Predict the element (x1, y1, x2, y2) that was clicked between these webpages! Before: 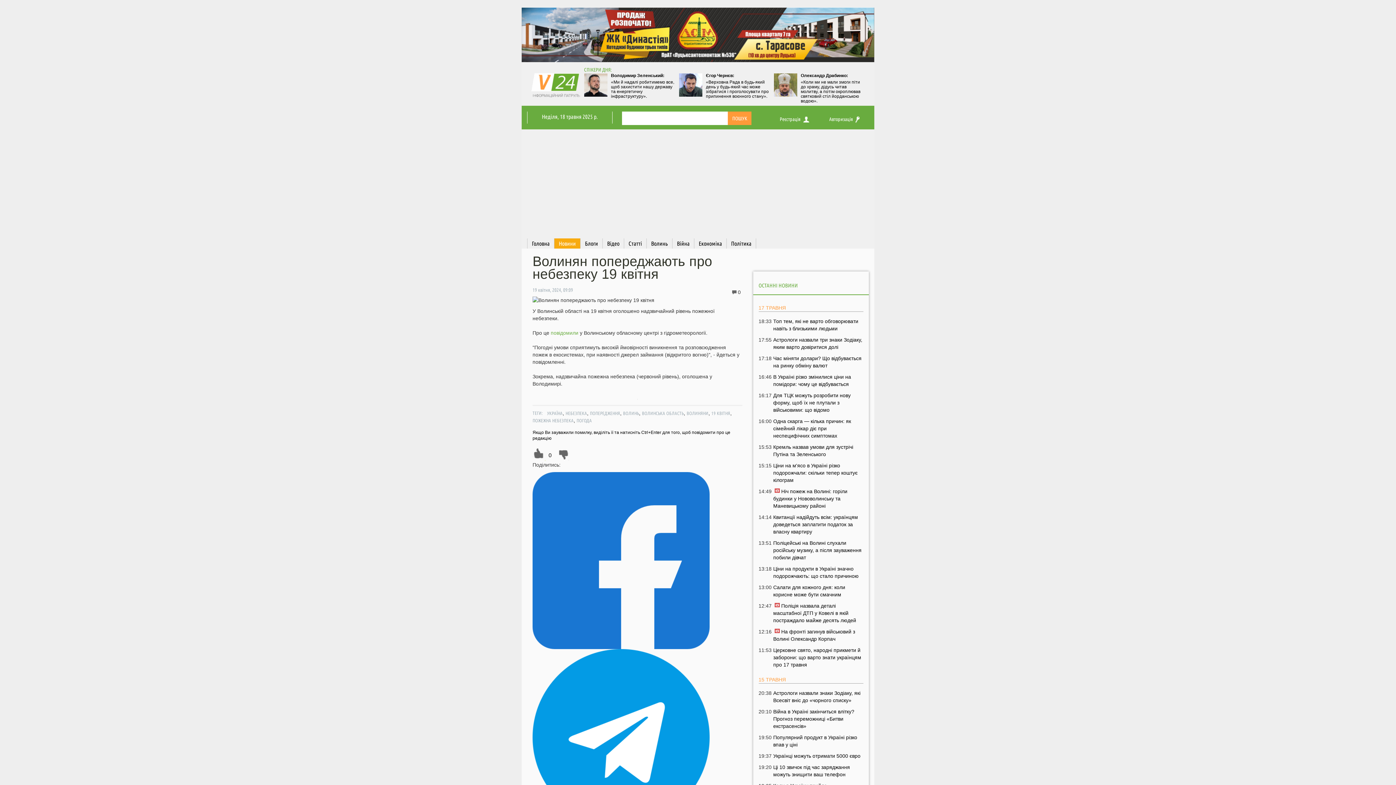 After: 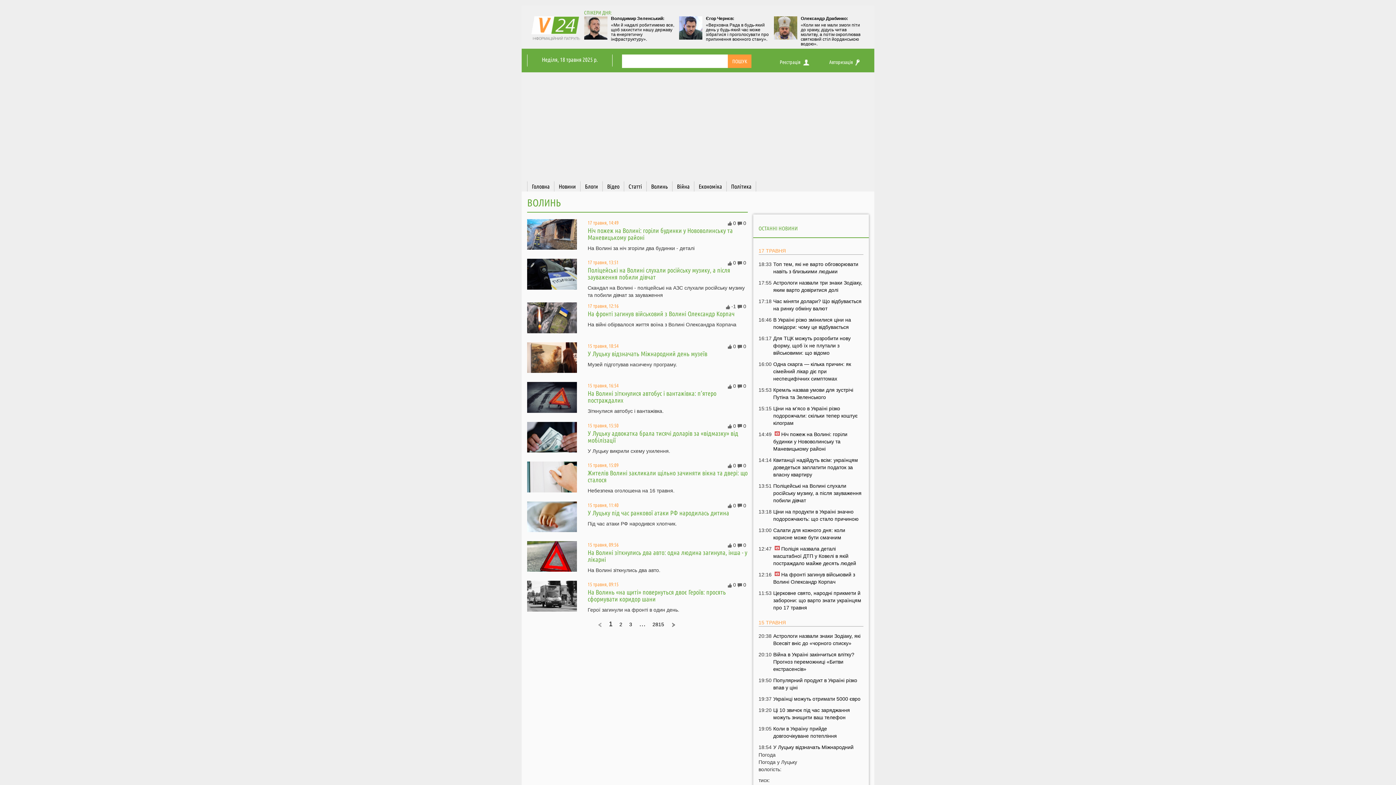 Action: bbox: (646, 238, 672, 248) label: Волинь